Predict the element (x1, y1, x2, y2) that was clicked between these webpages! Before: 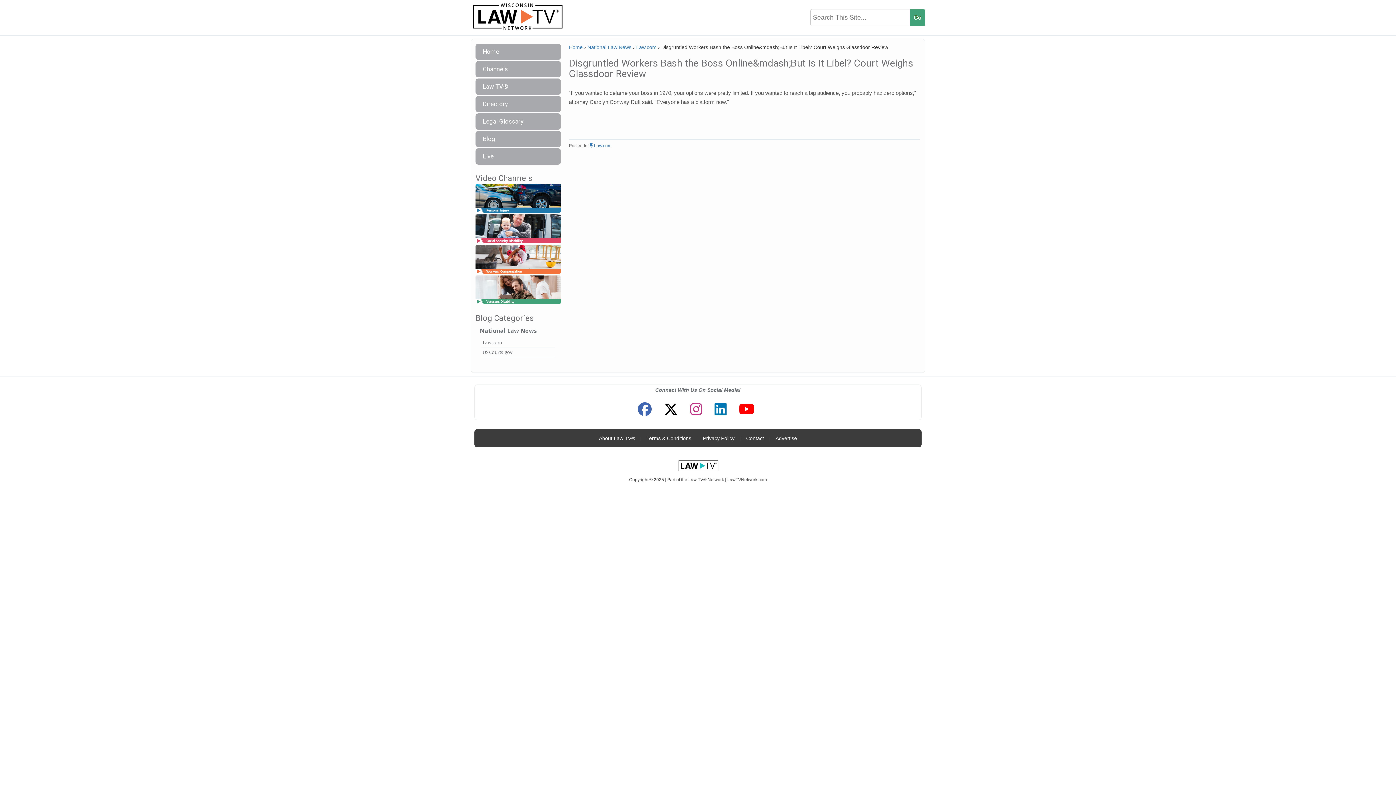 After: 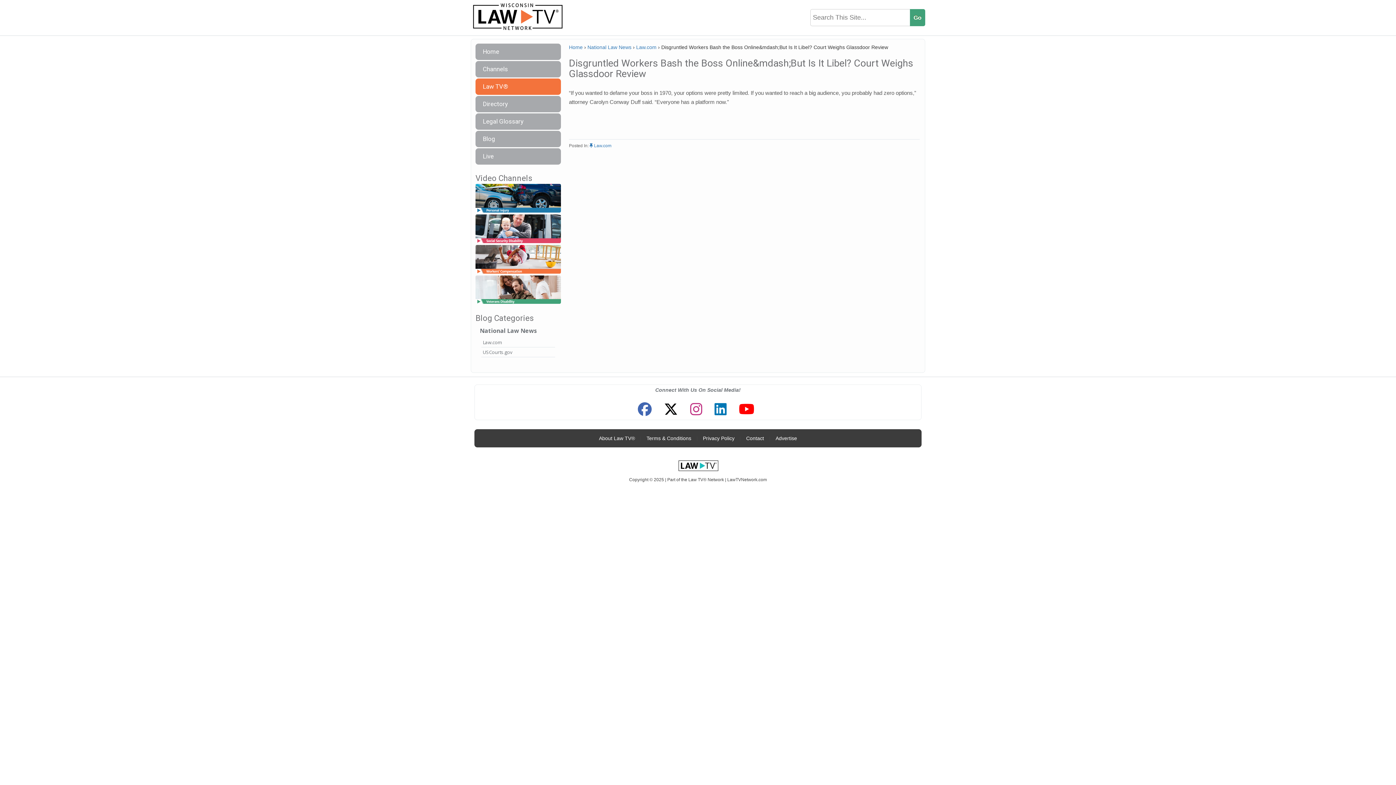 Action: bbox: (475, 78, 561, 94) label: Law TV®